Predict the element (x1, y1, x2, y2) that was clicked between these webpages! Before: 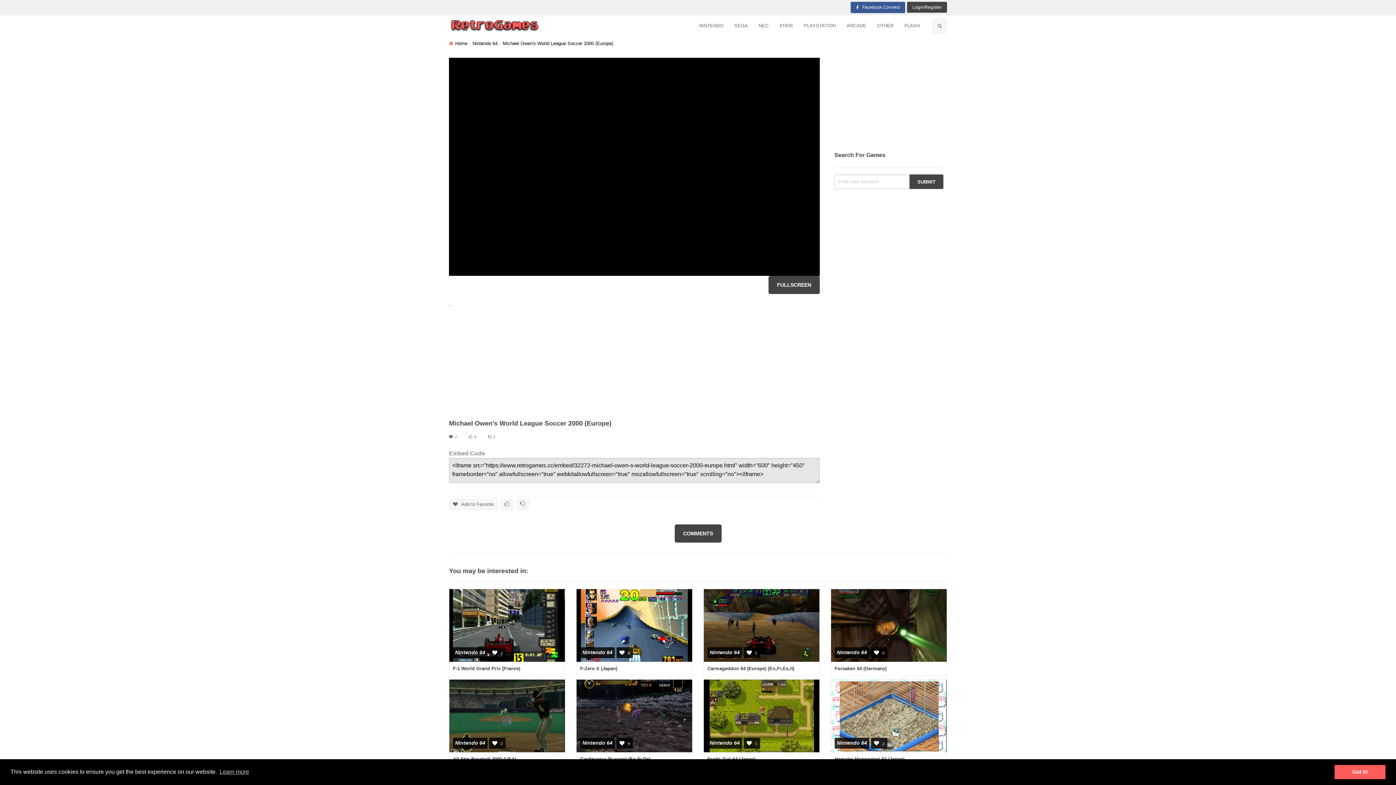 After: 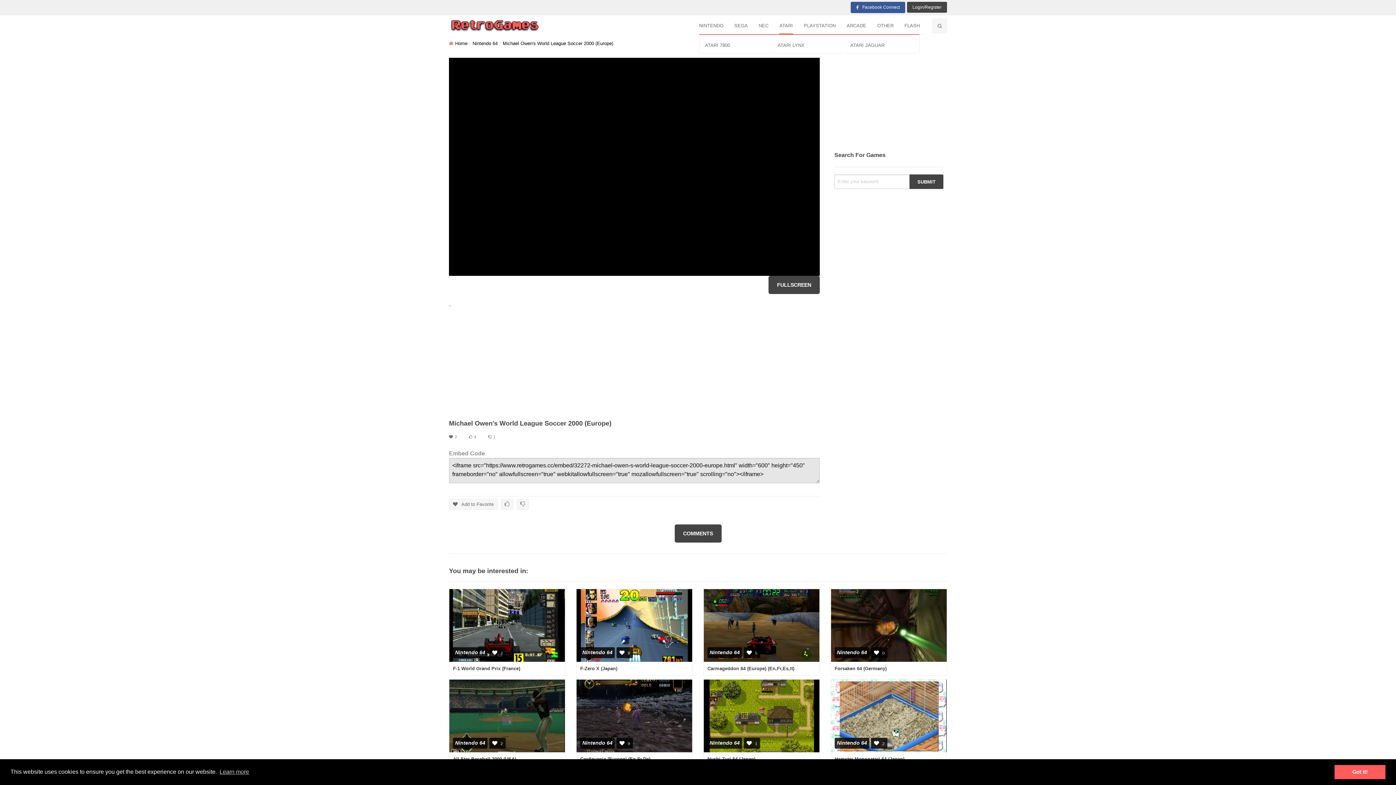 Action: bbox: (779, 17, 793, 34) label: ATARI